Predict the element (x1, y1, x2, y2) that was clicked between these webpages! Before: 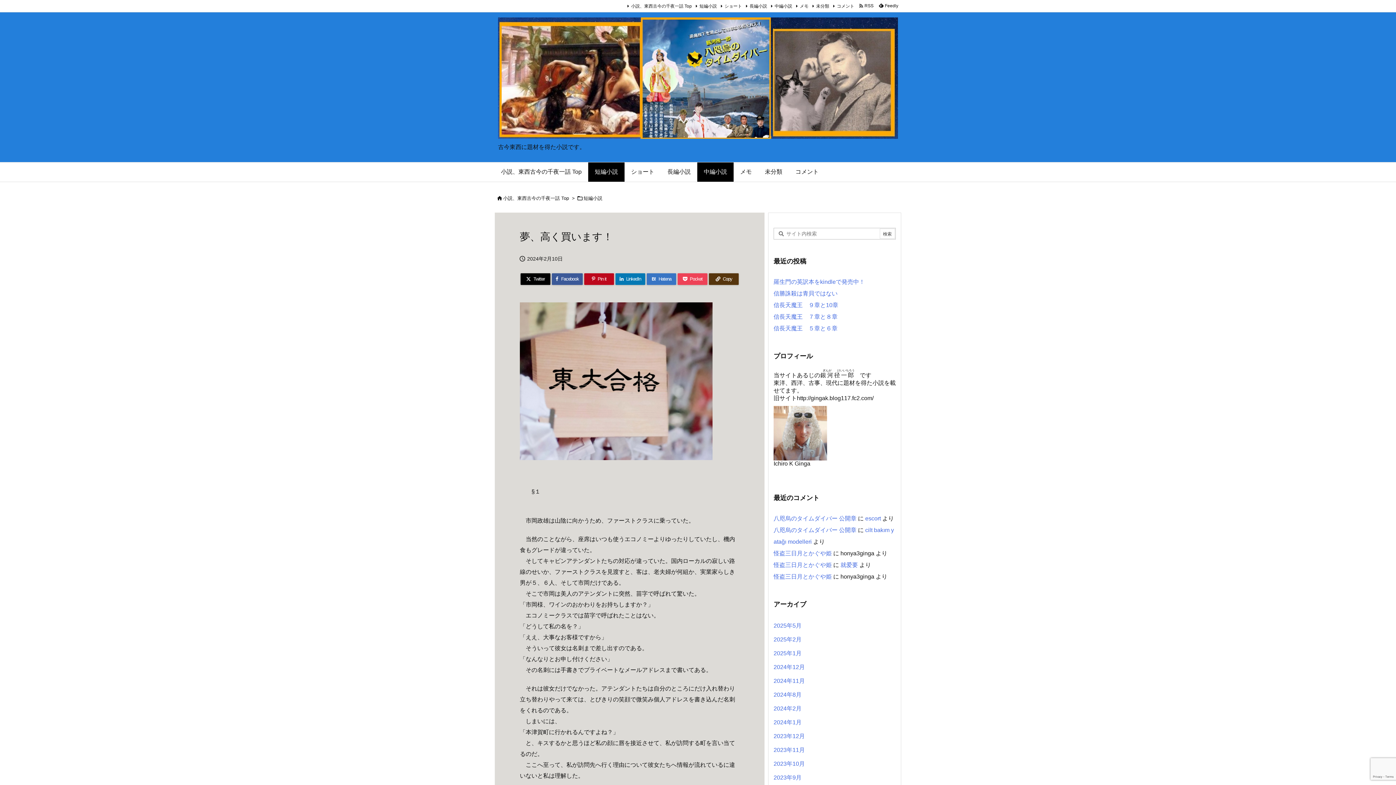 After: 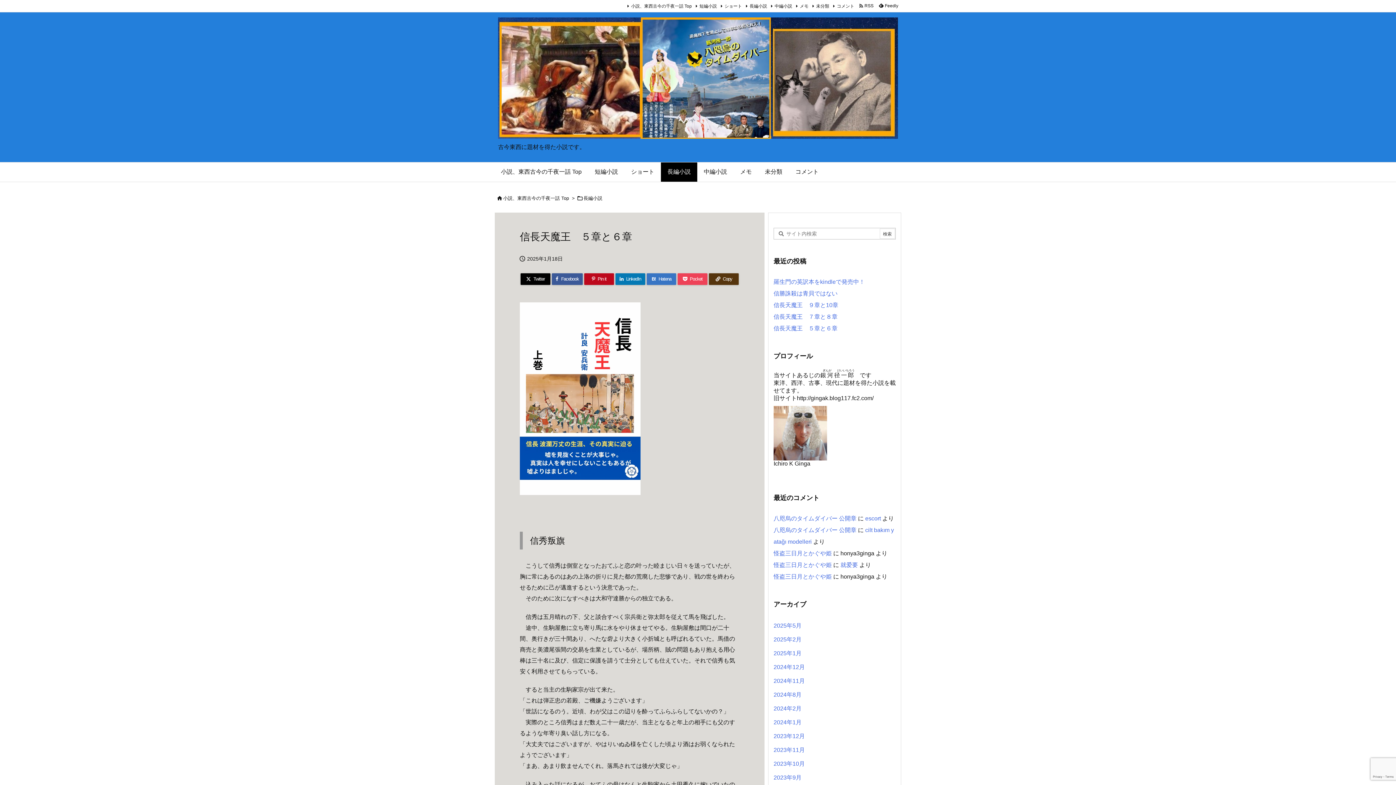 Action: label: 信長天魔王　５章と６章 bbox: (773, 325, 837, 331)